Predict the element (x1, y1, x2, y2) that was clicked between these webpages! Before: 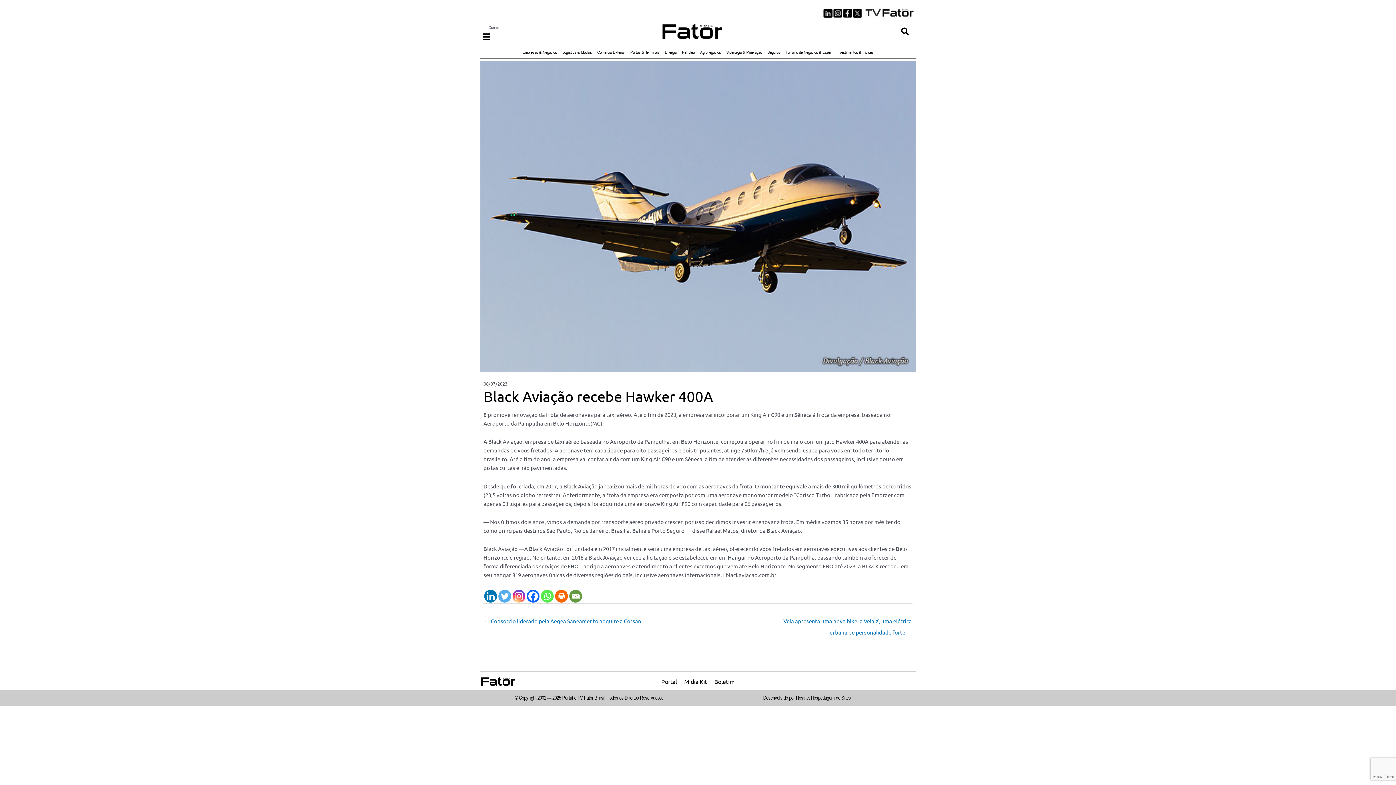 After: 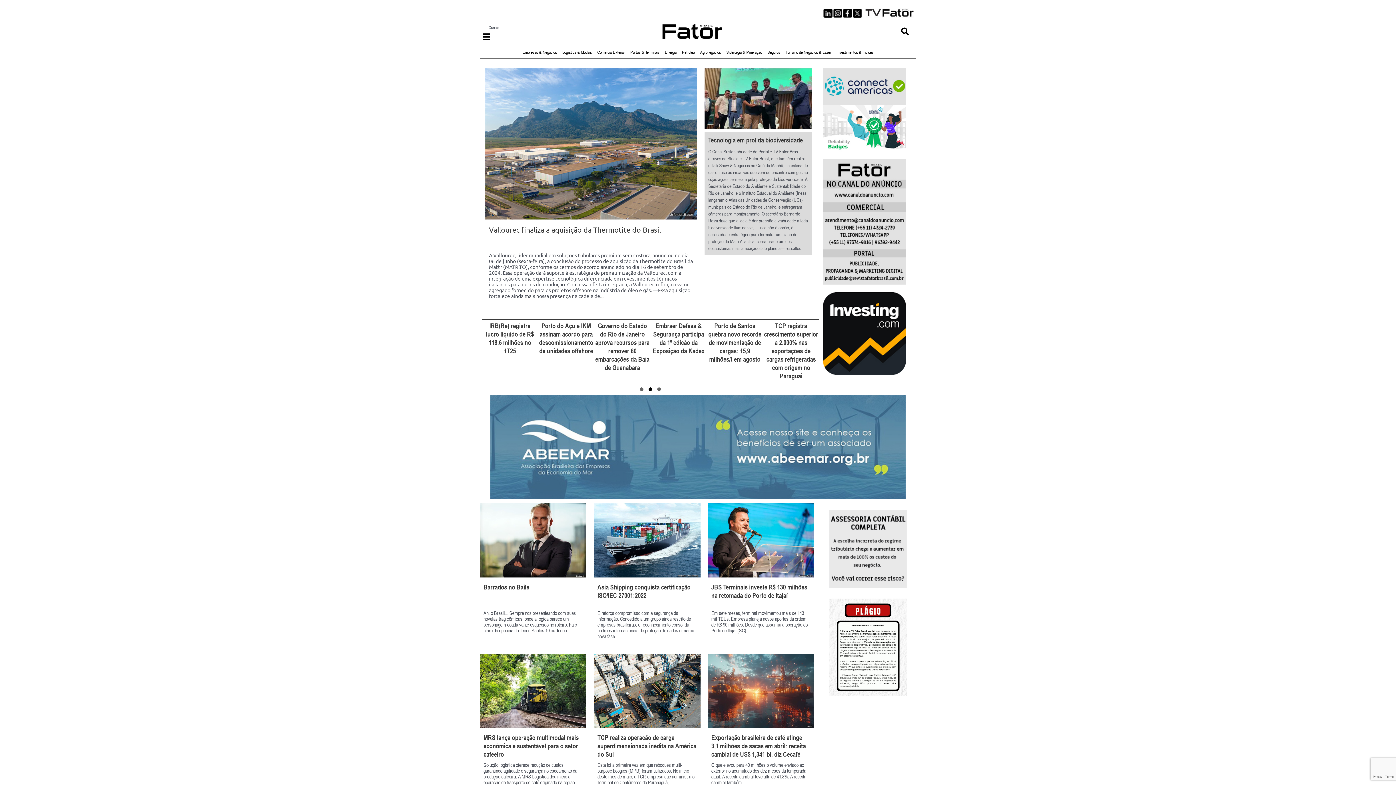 Action: bbox: (480, 677, 516, 684)